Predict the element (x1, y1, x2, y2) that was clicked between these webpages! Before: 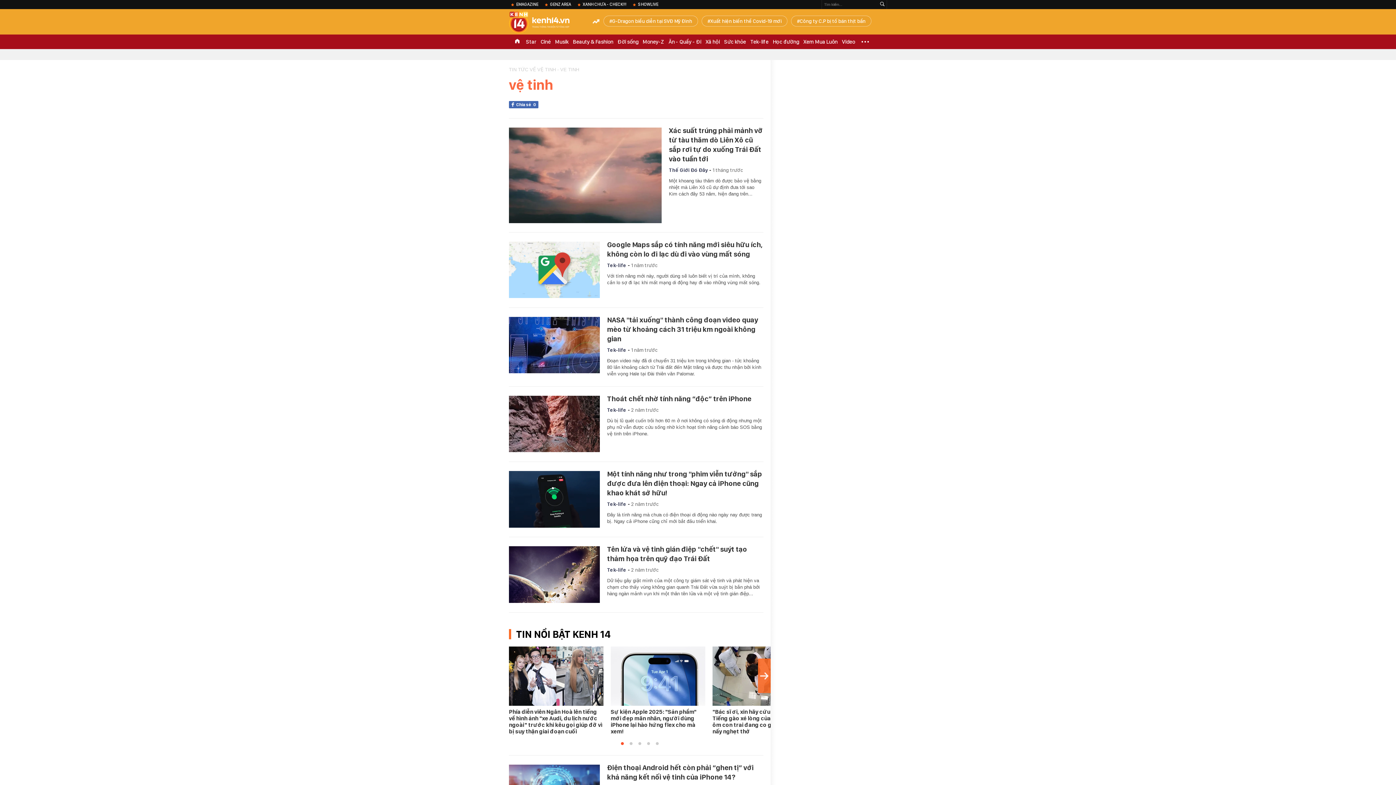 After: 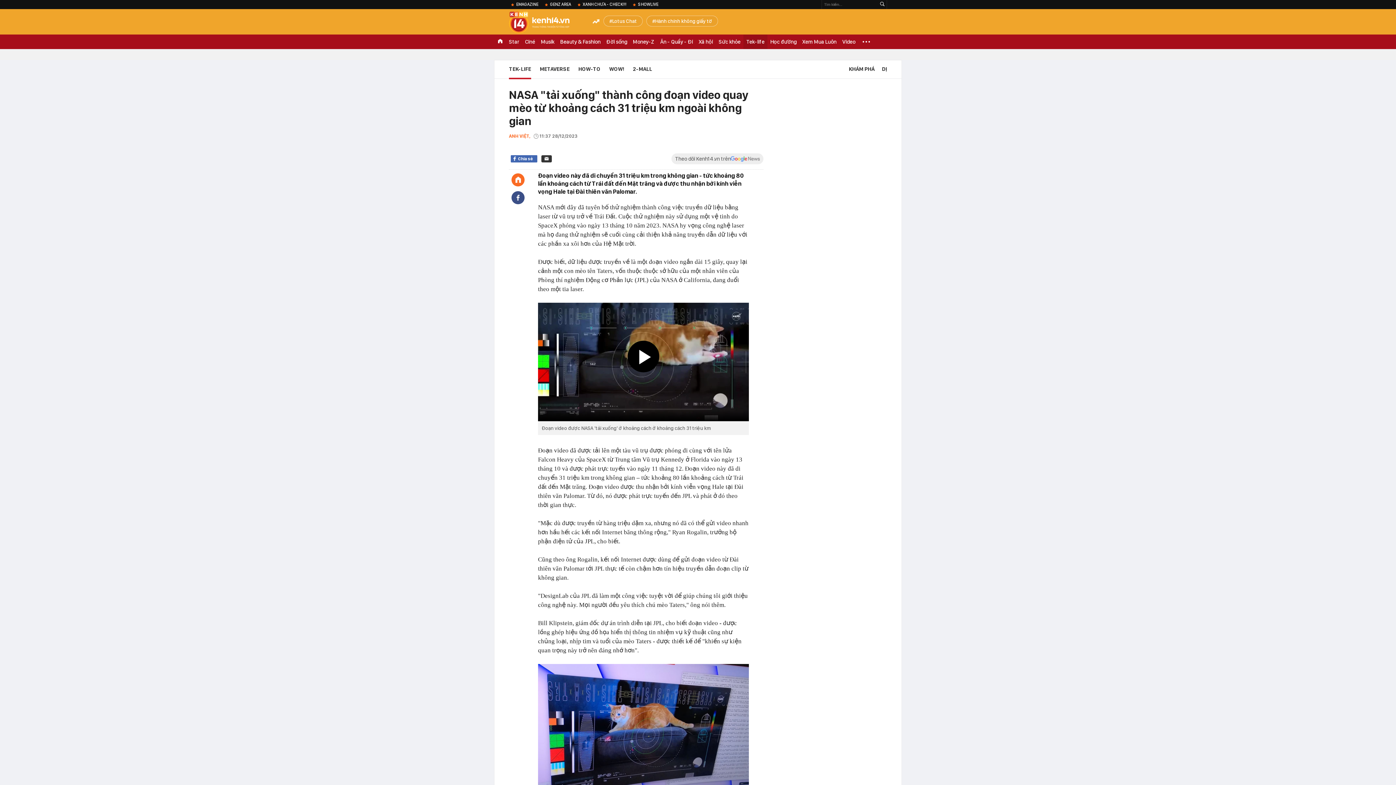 Action: bbox: (509, 317, 600, 373)